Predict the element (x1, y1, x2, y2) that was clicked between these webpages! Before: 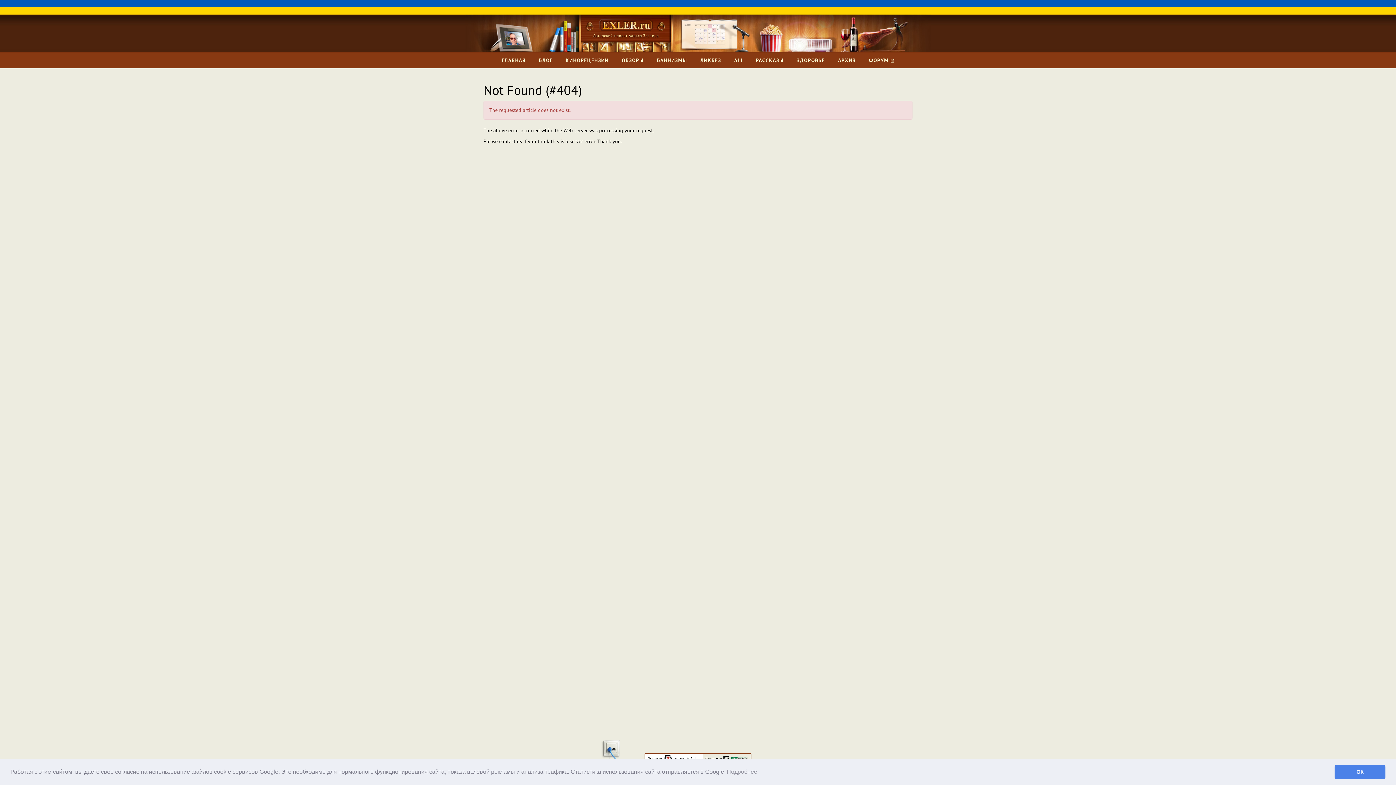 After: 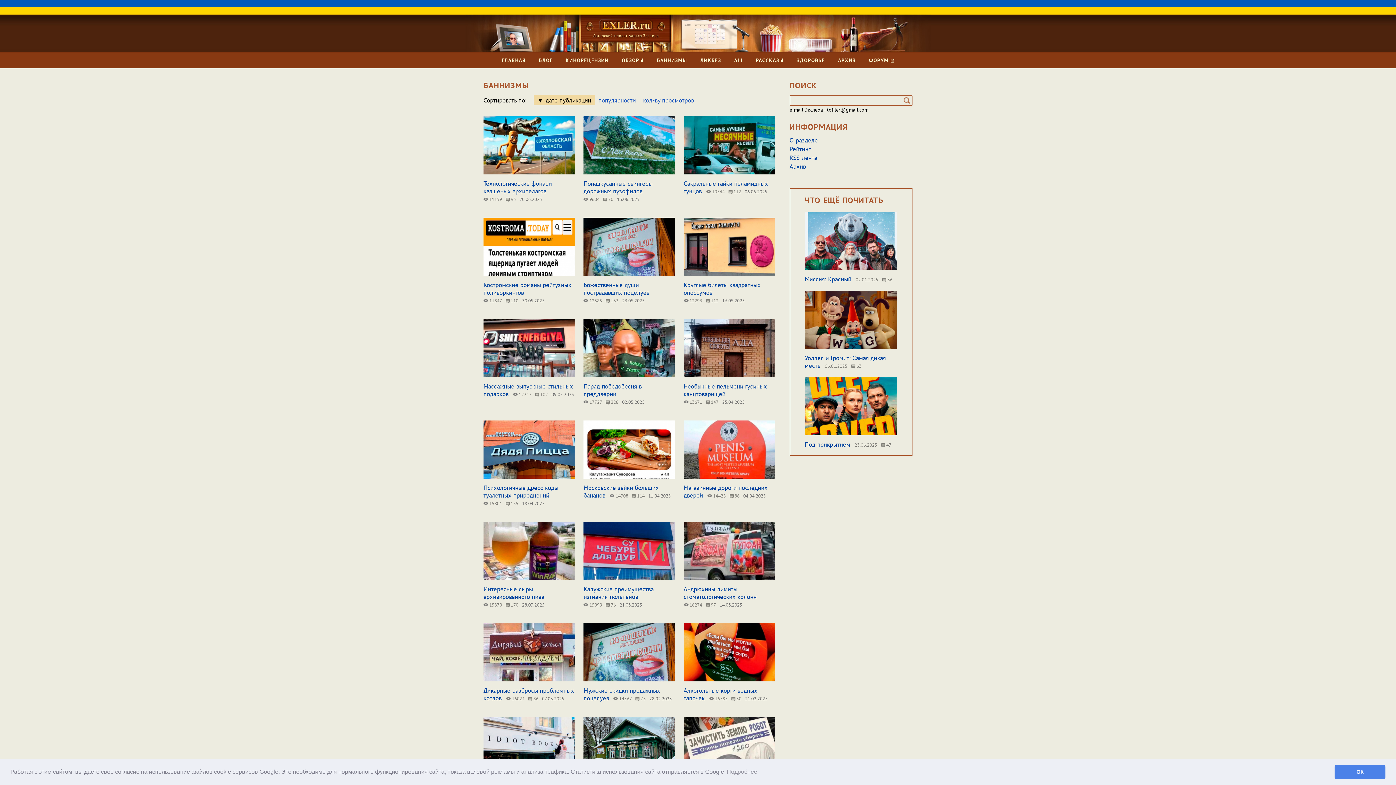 Action: label: БАННИЗМЫ bbox: (657, 52, 687, 68)